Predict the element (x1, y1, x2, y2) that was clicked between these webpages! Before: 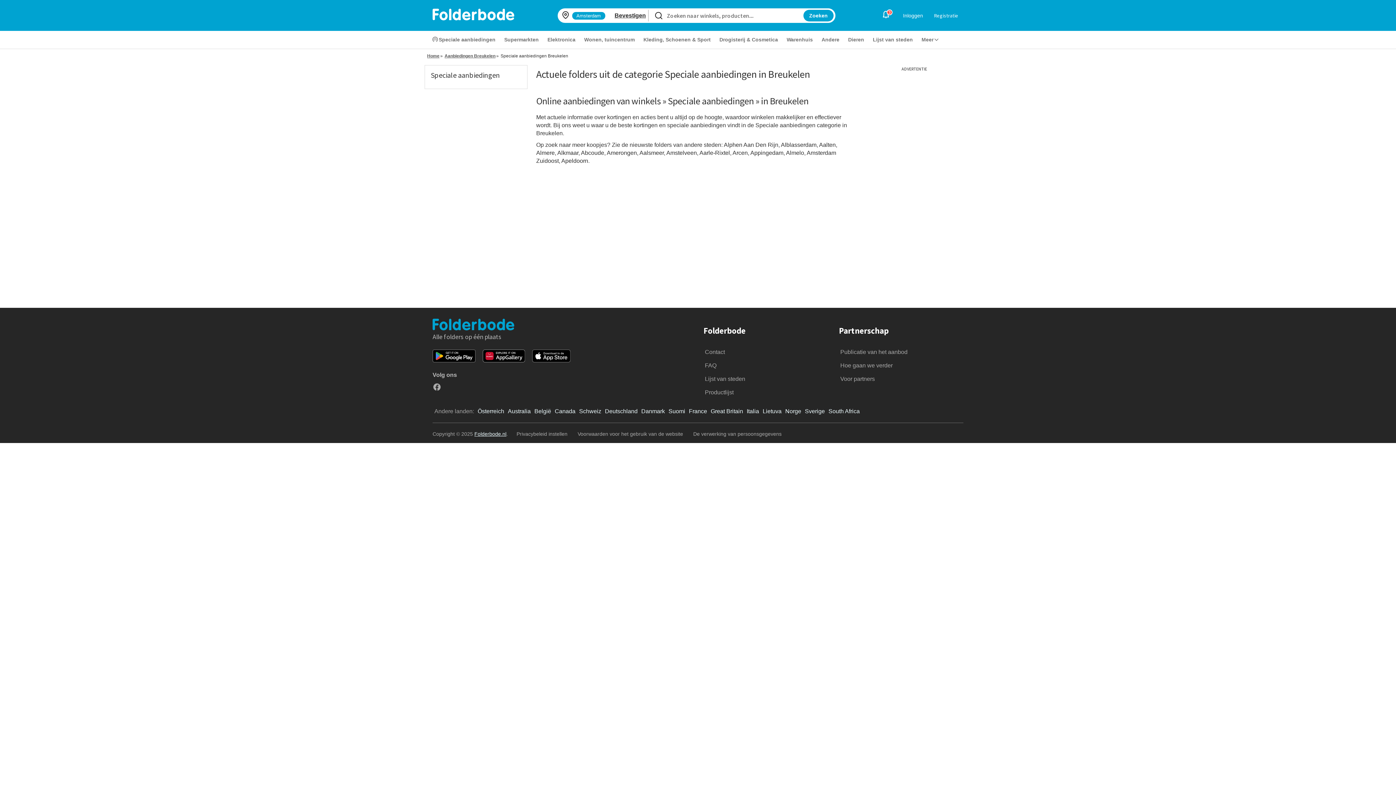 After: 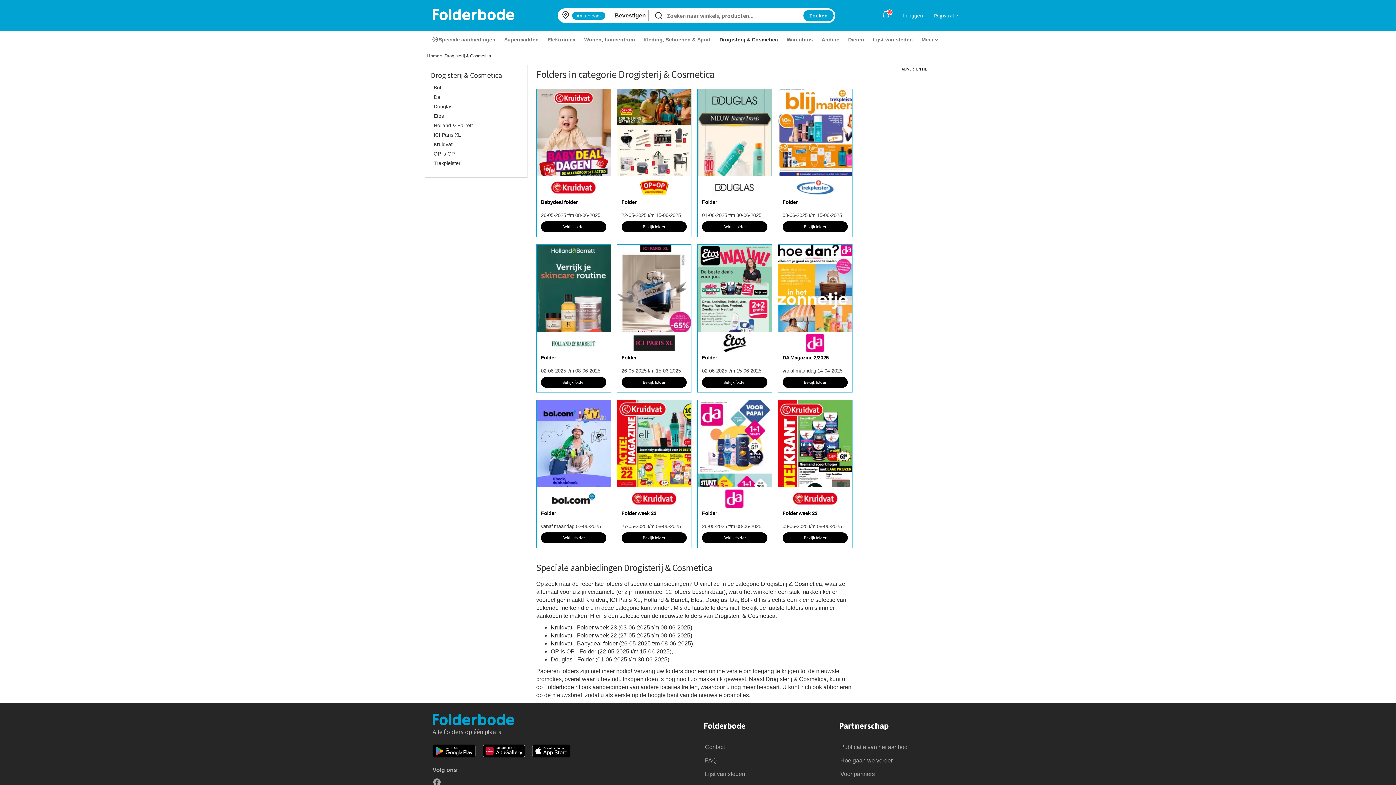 Action: bbox: (715, 33, 782, 45) label: Drogisterij & Cosmetica